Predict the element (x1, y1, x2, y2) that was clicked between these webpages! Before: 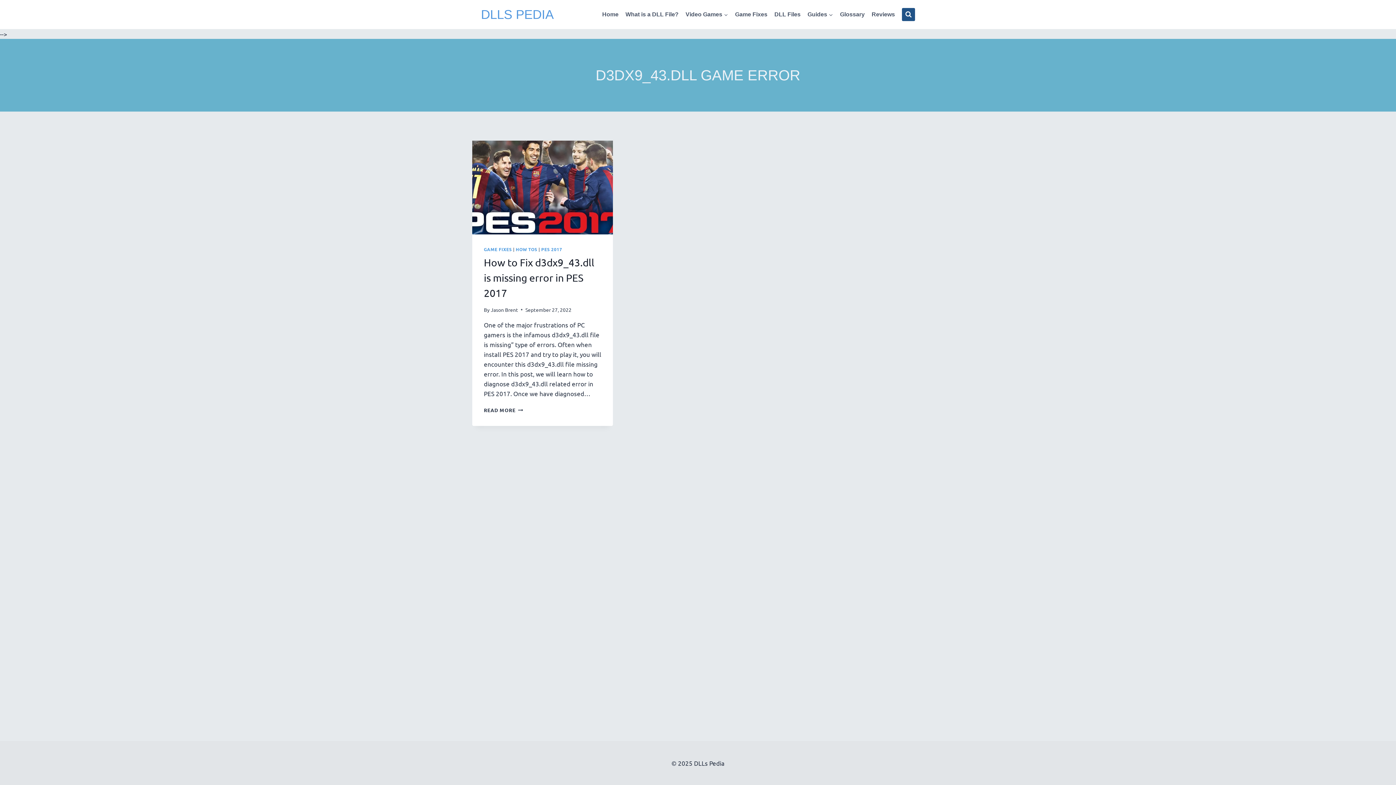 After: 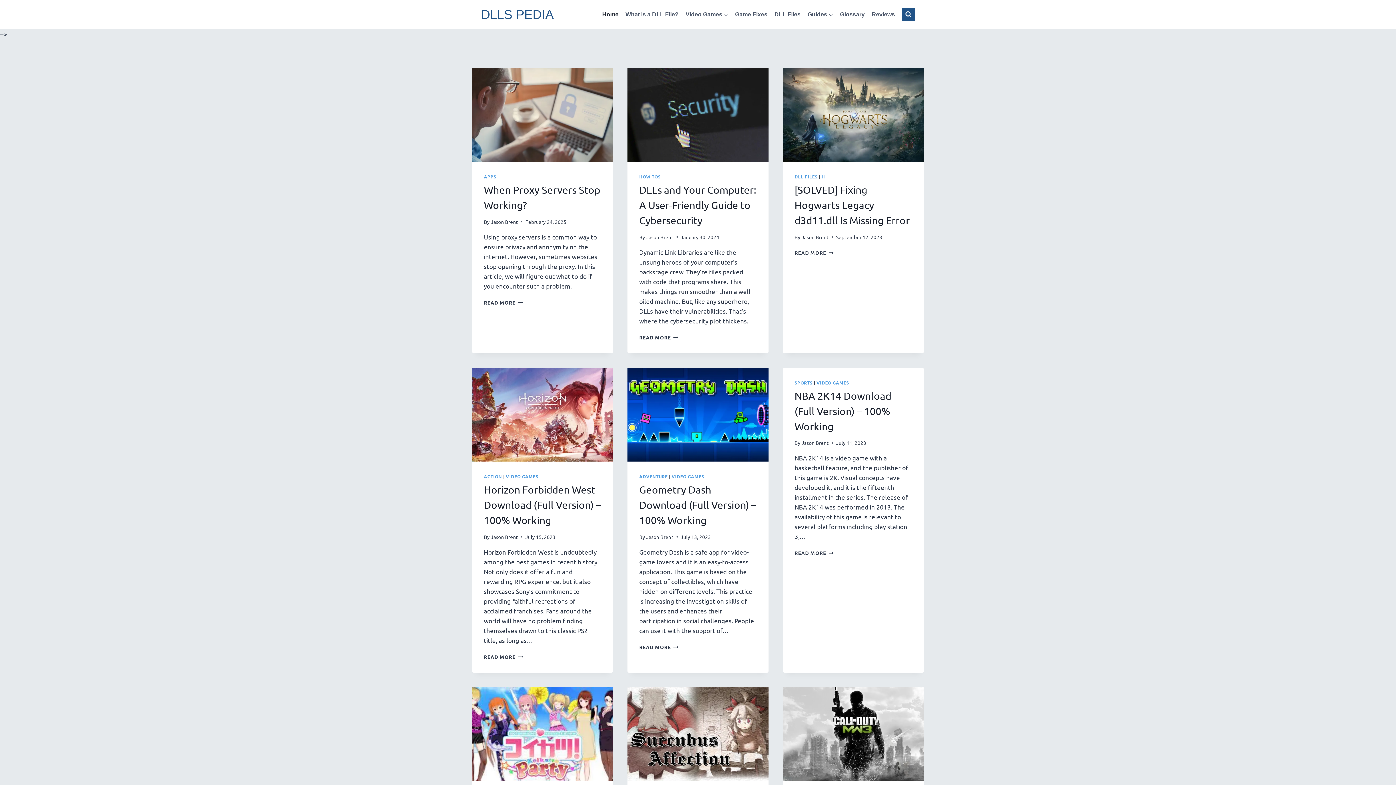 Action: bbox: (481, 4, 553, 24) label: DLLS PEDIA